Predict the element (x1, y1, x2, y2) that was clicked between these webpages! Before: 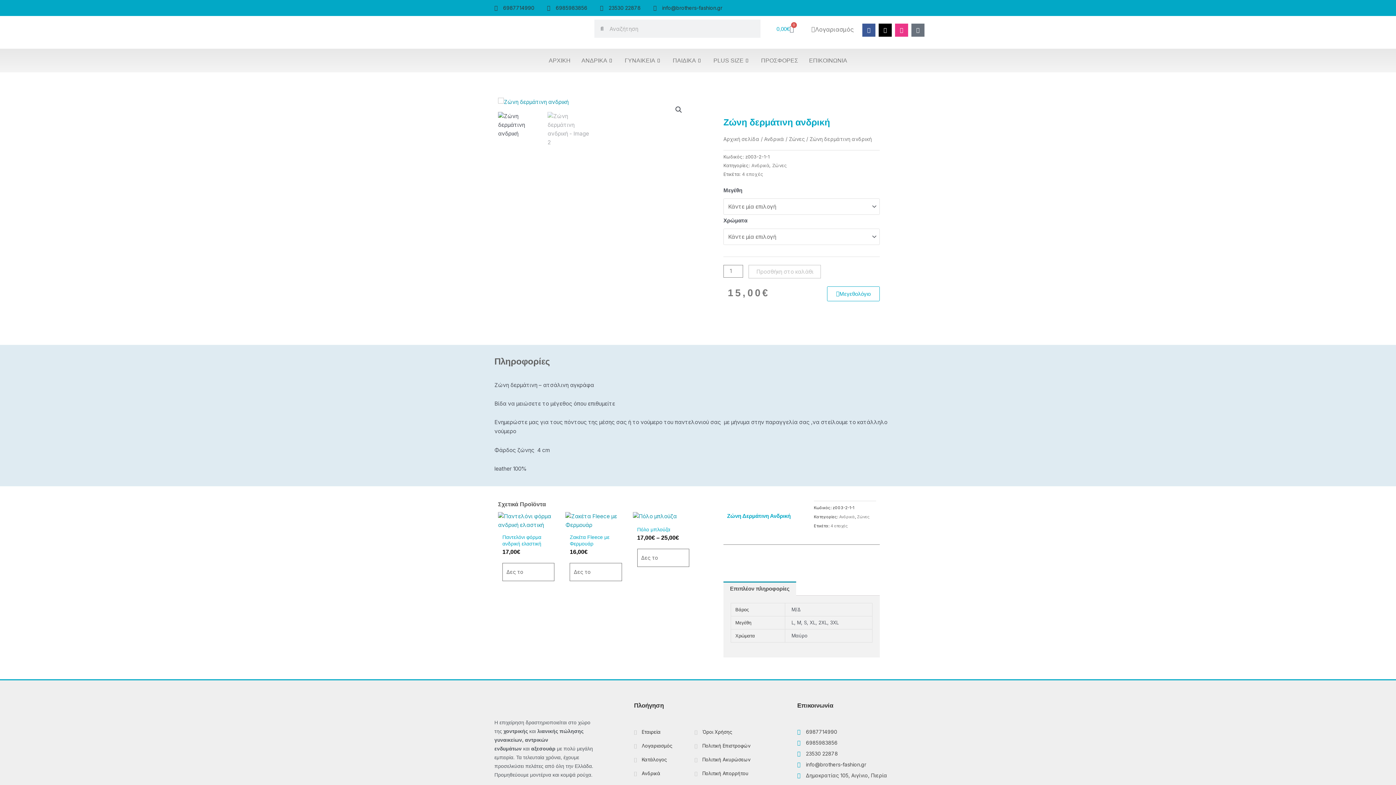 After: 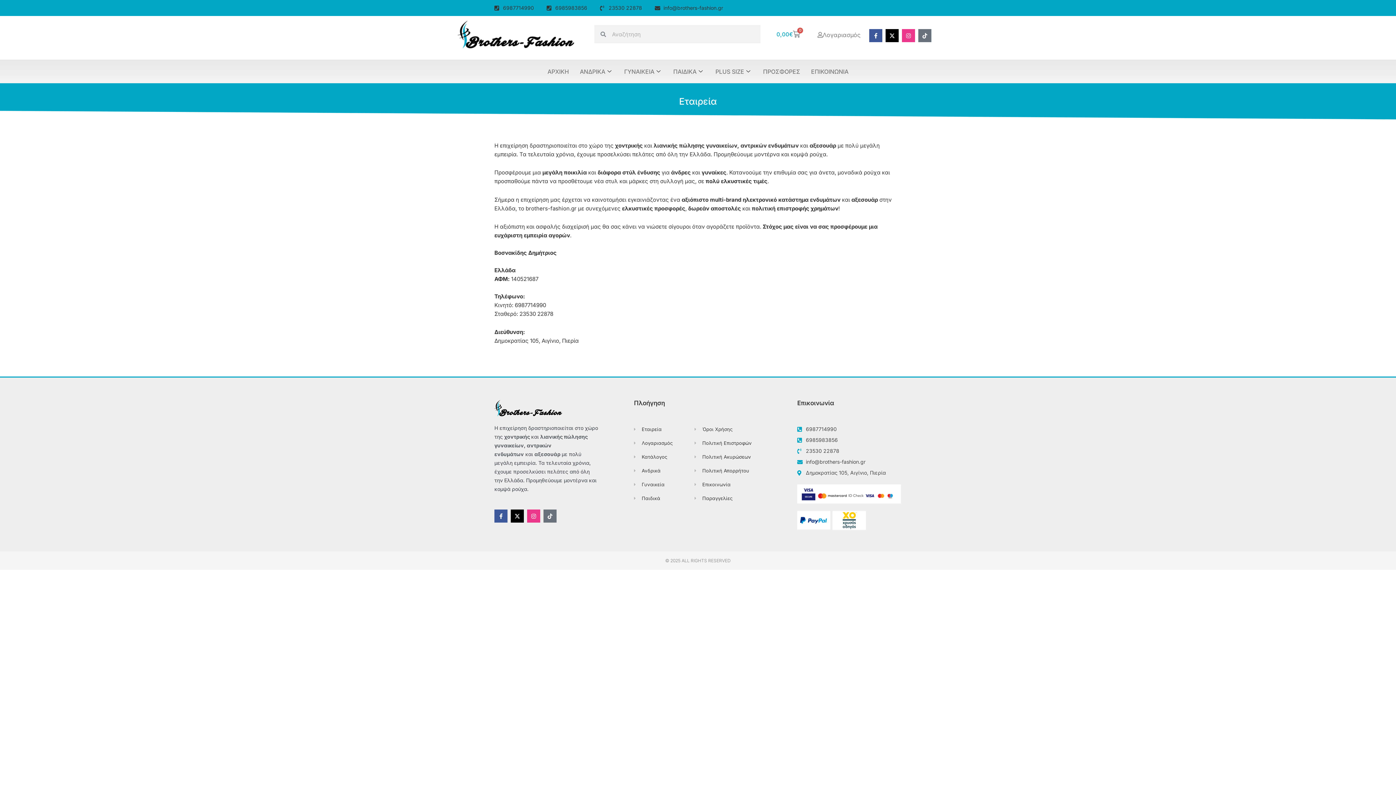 Action: bbox: (634, 728, 694, 736) label: Εταιρεία